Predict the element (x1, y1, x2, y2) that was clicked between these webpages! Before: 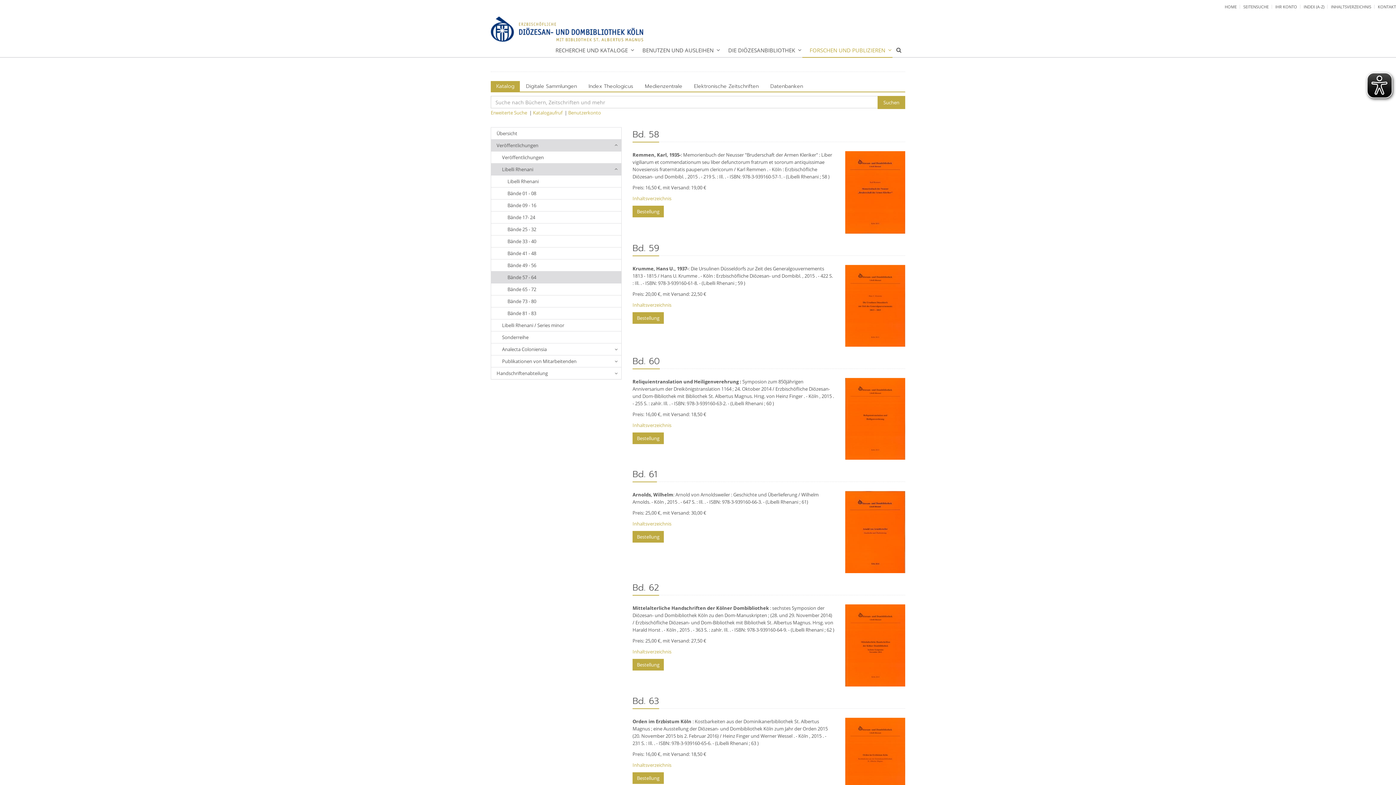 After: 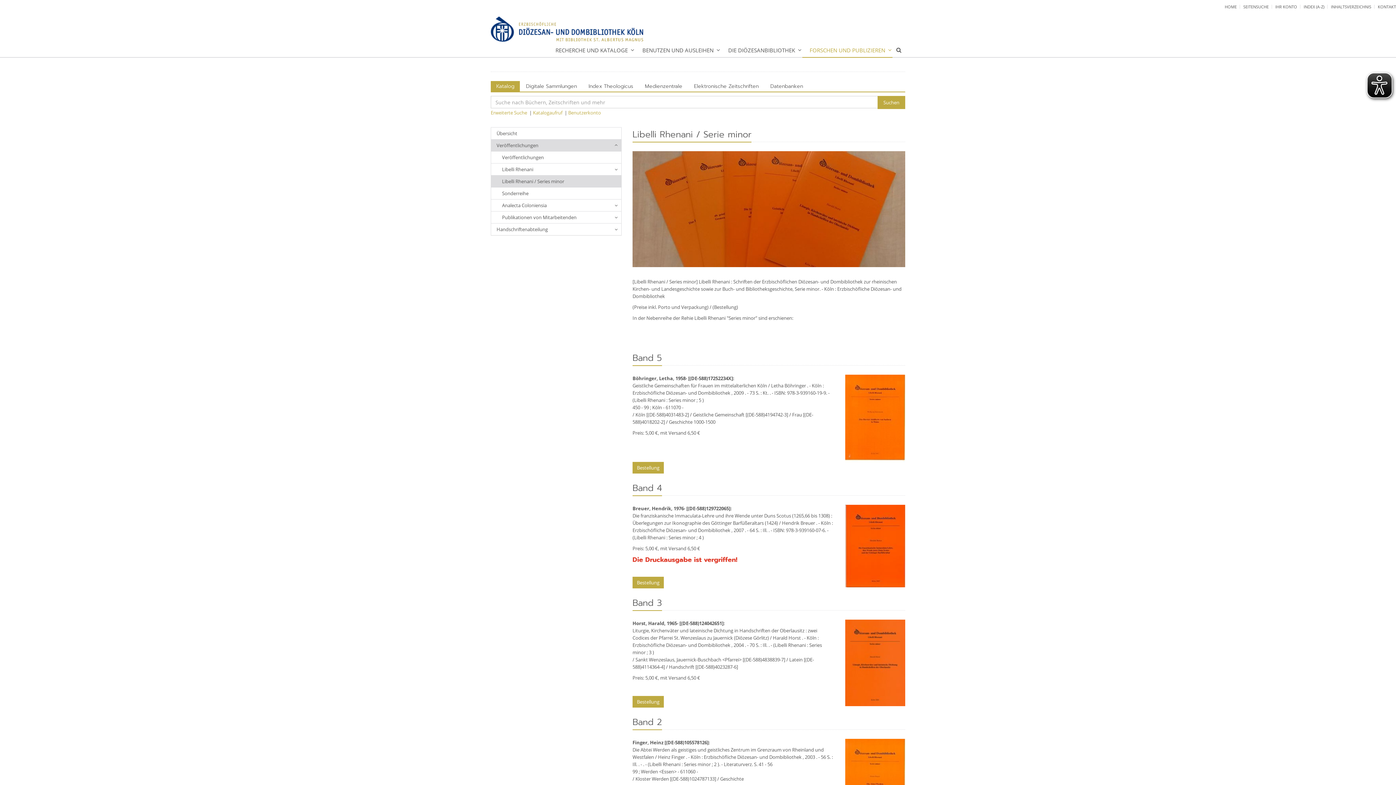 Action: label: Libelli Rhenani / Series minor bbox: (491, 319, 621, 331)